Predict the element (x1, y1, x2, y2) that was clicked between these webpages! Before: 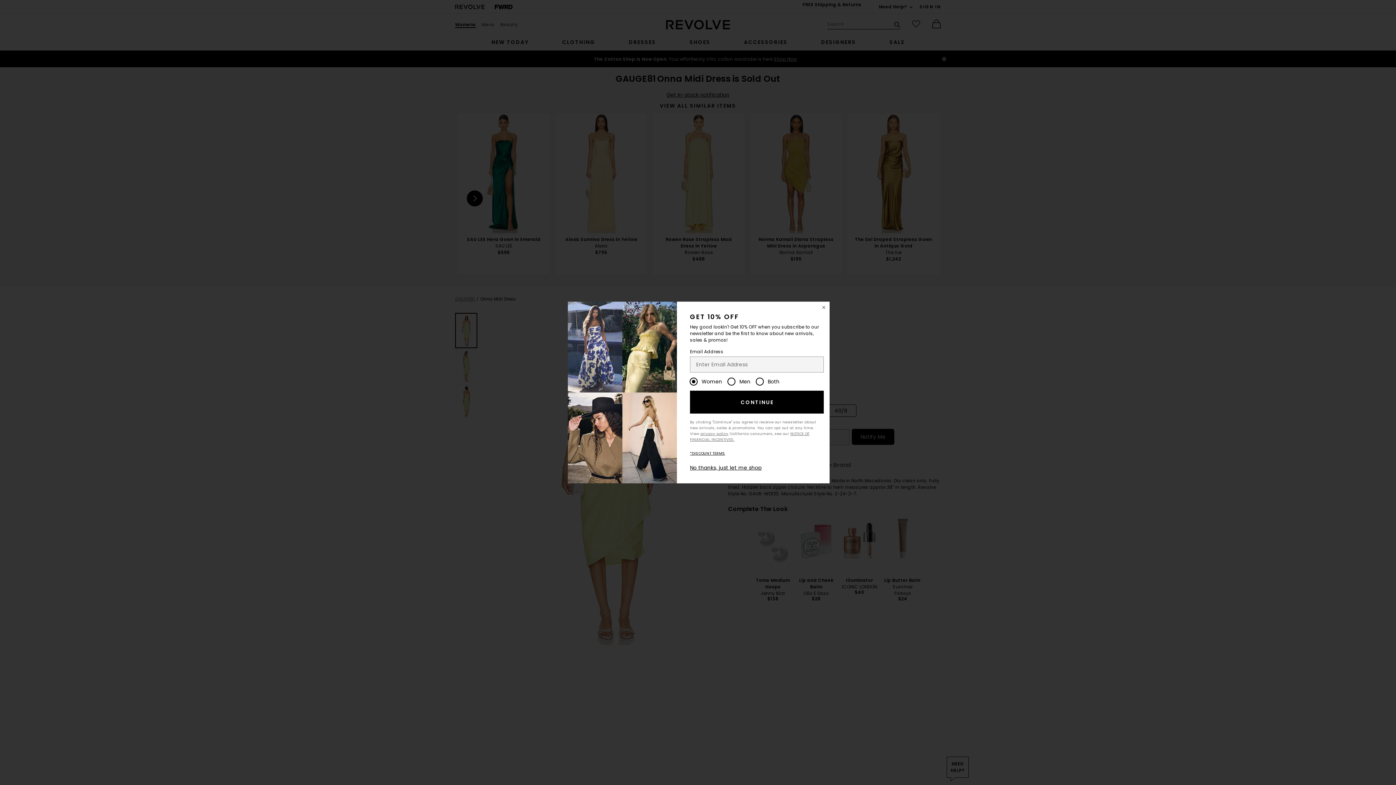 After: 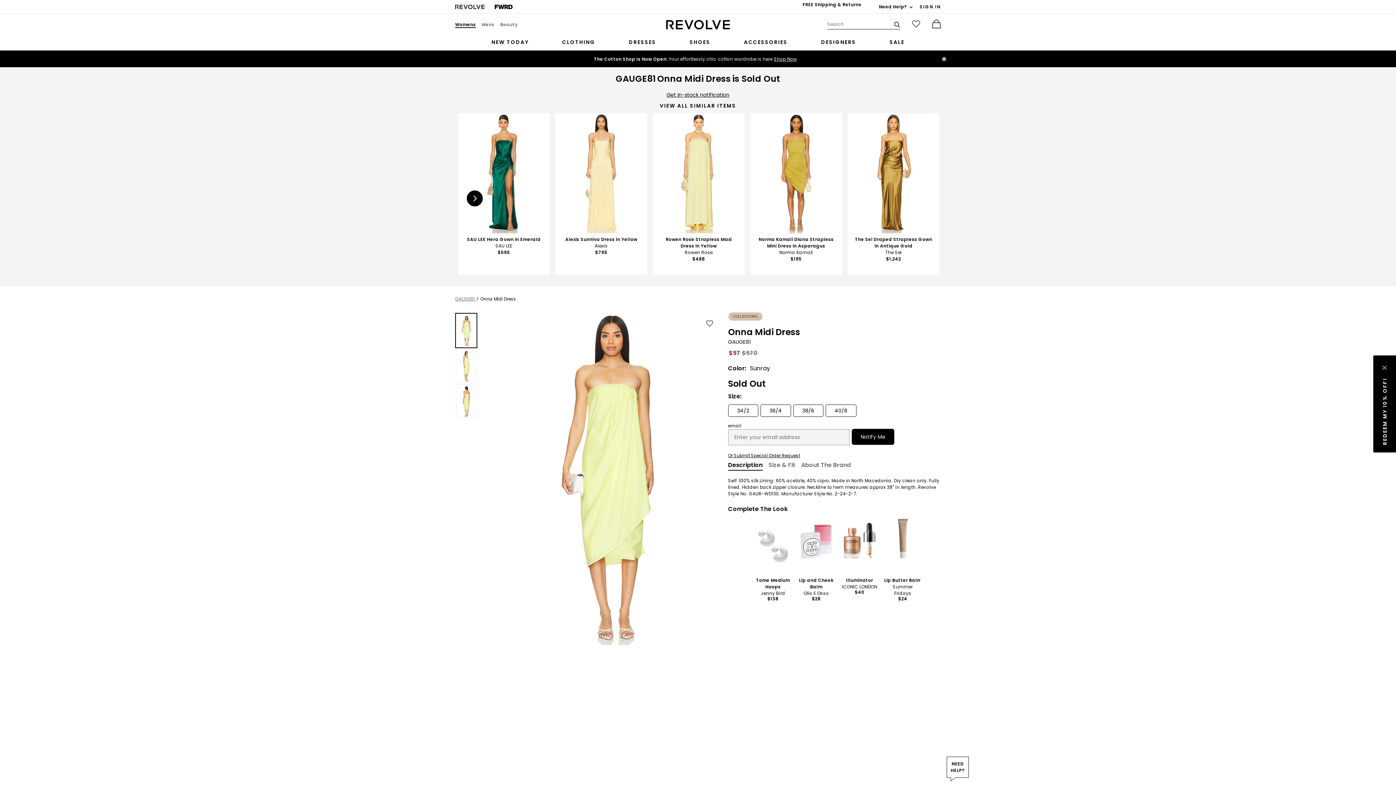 Action: label: No thanks, just let me shop bbox: (690, 464, 761, 471)